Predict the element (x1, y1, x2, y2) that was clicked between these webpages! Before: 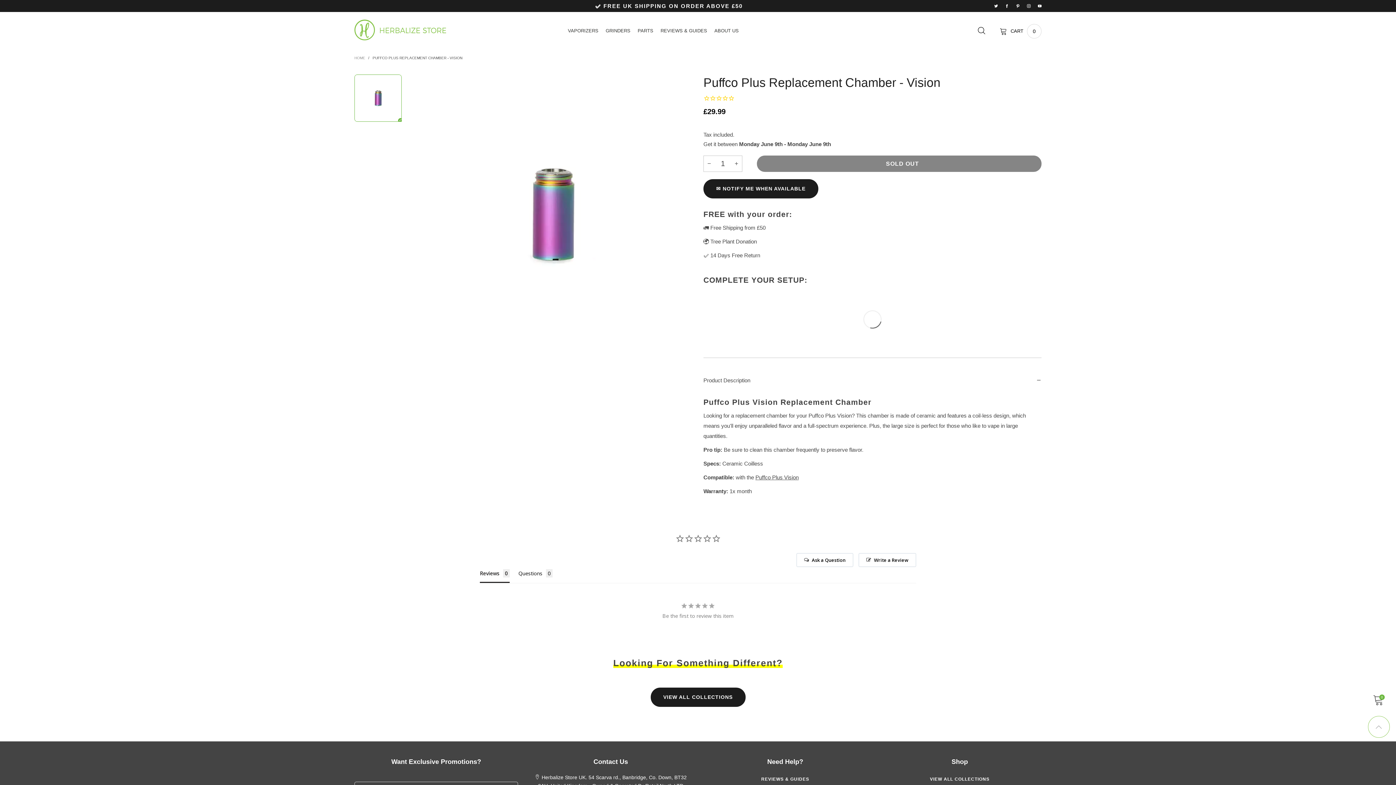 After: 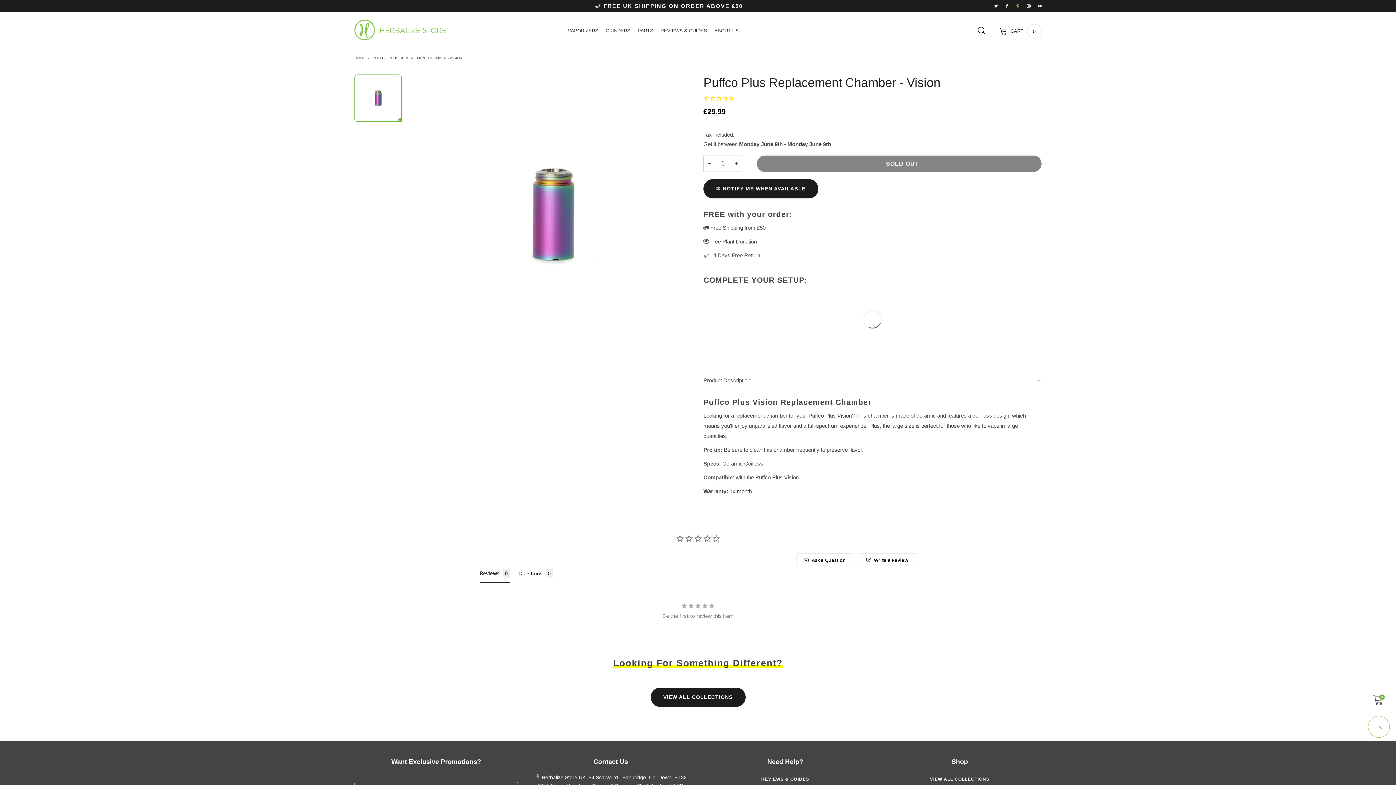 Action: bbox: (1012, 0, 1023, 13)